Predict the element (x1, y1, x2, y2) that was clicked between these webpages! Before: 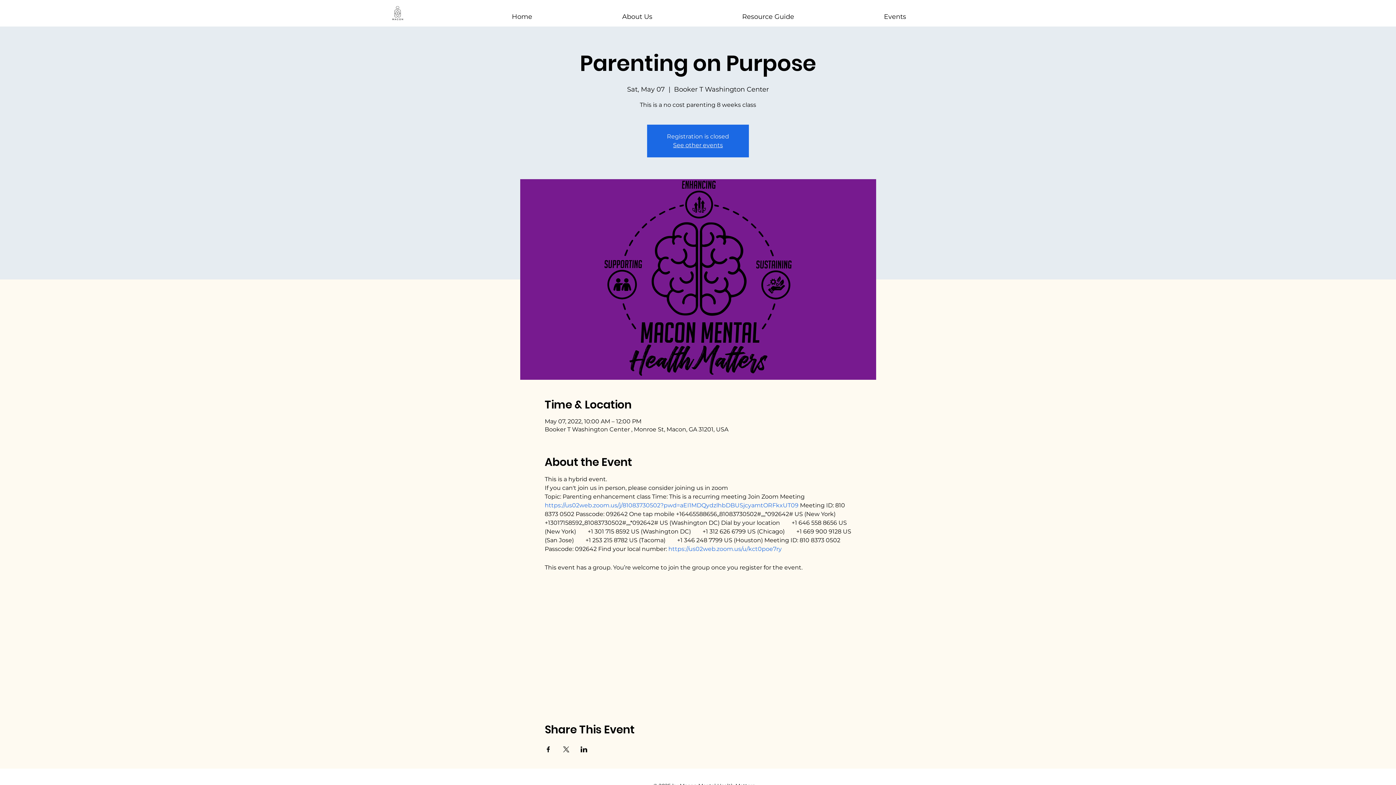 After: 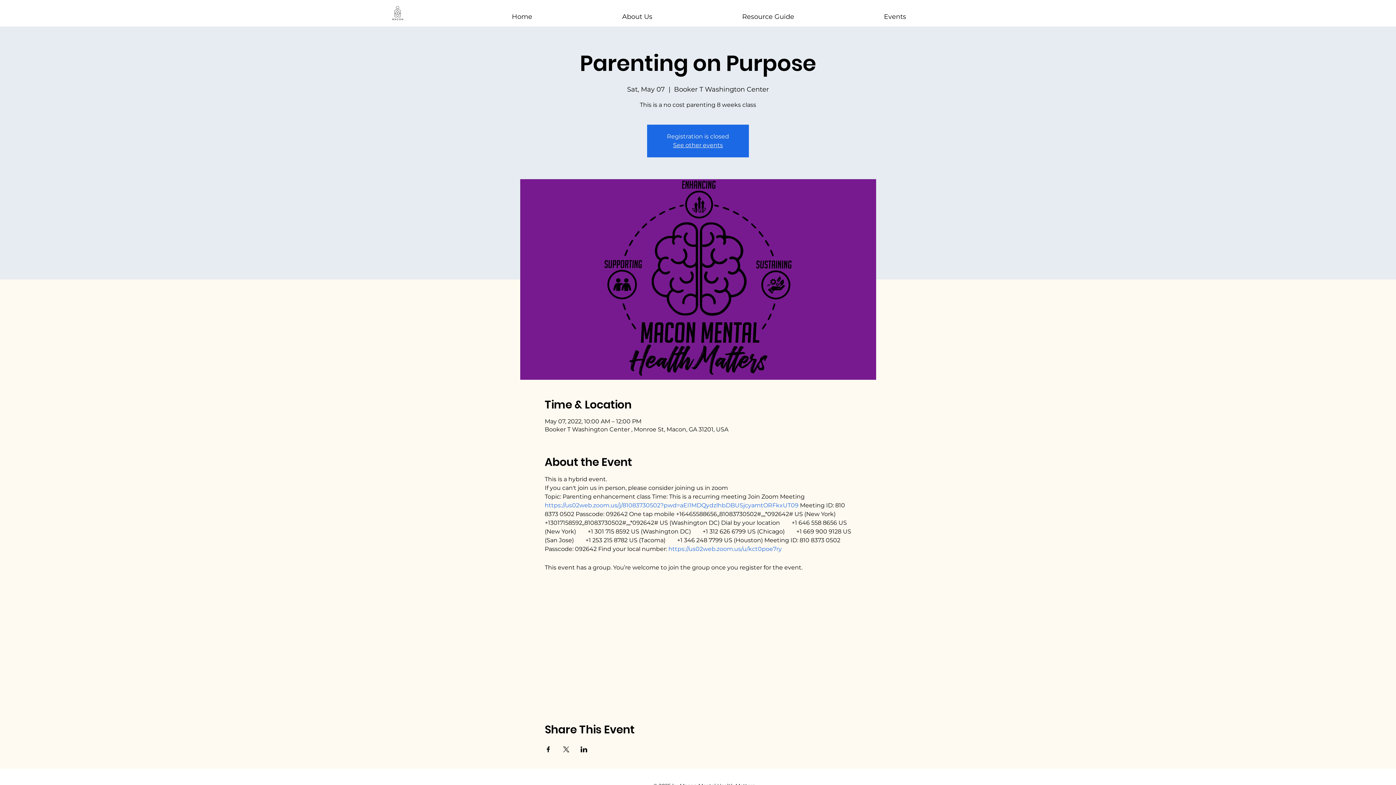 Action: label: Share event on Facebook bbox: (544, 746, 551, 752)